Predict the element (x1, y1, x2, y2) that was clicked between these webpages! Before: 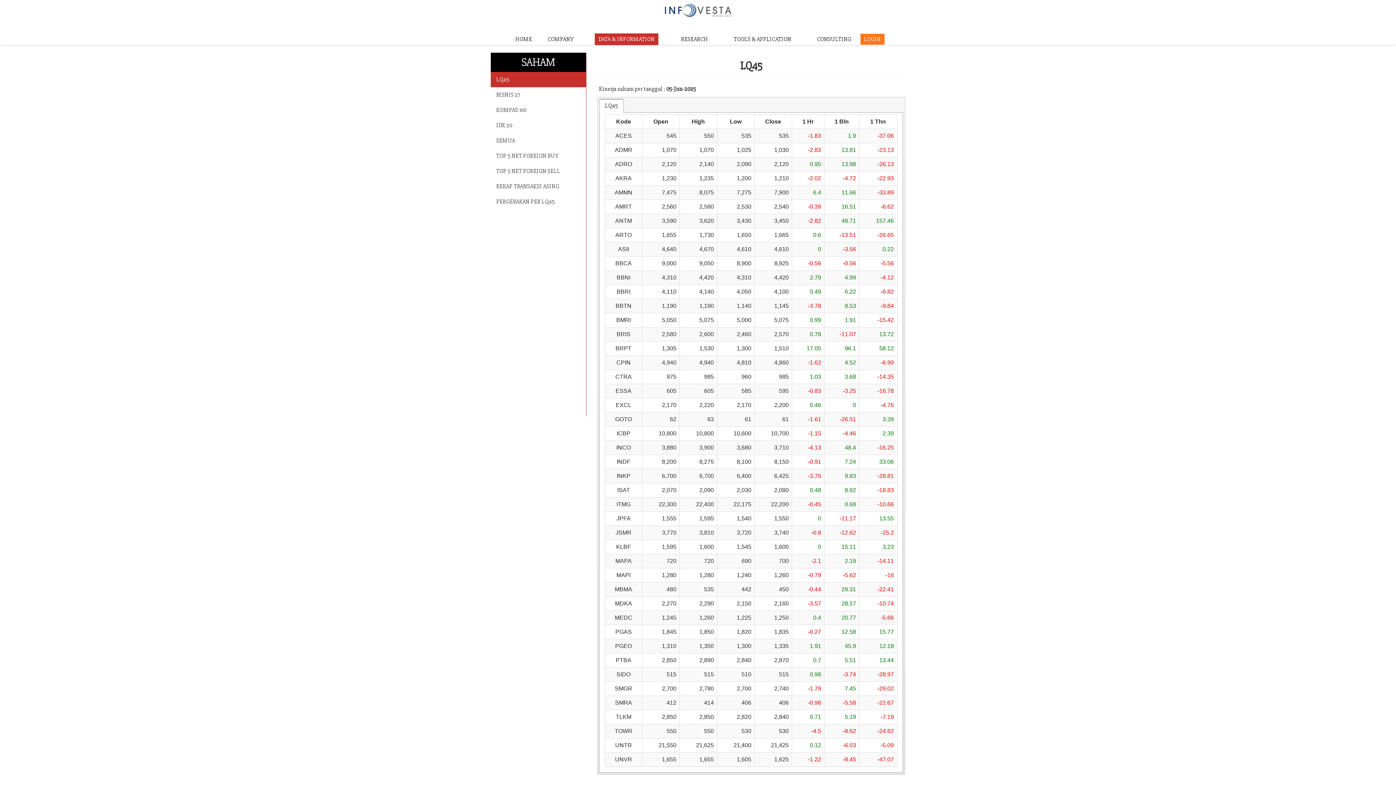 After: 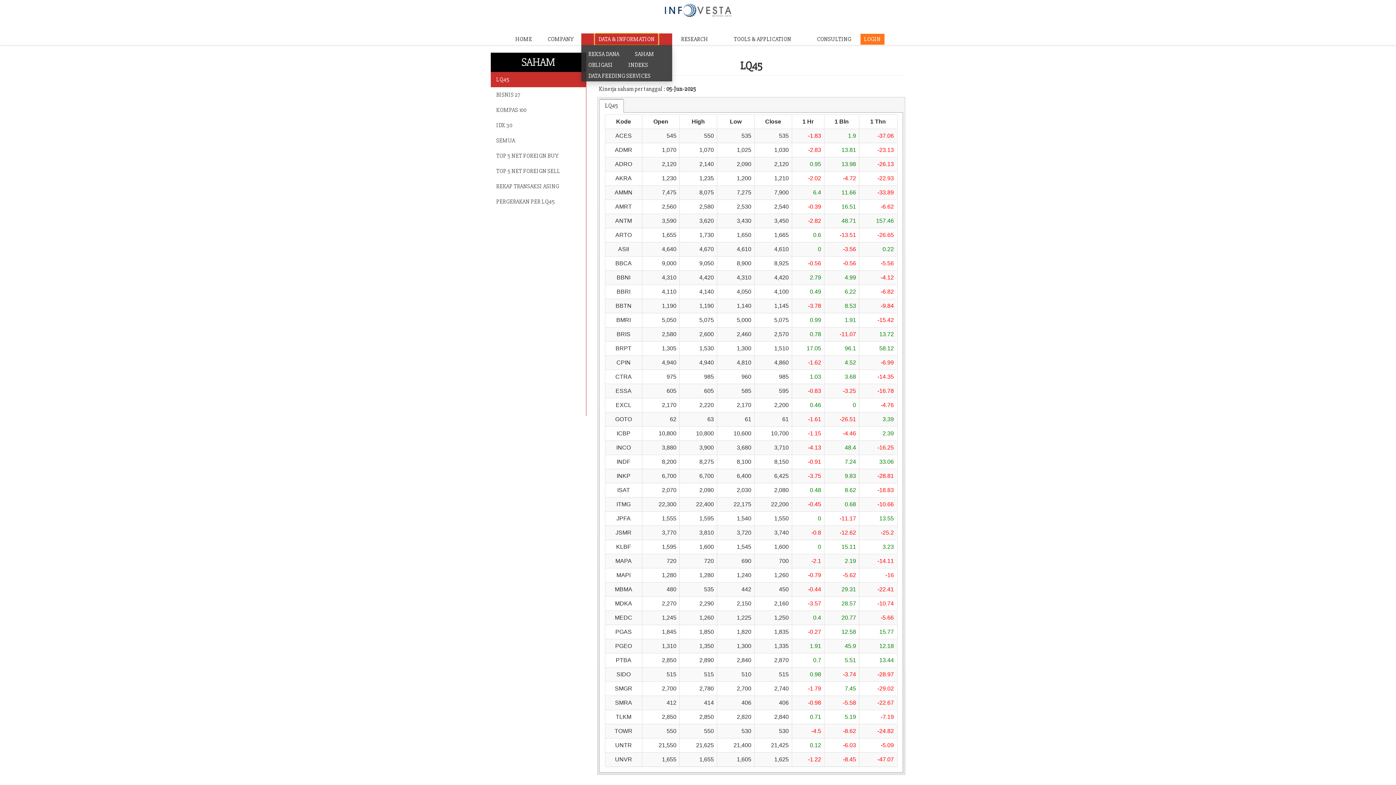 Action: label: DATA & INFORMATION bbox: (594, 33, 658, 44)